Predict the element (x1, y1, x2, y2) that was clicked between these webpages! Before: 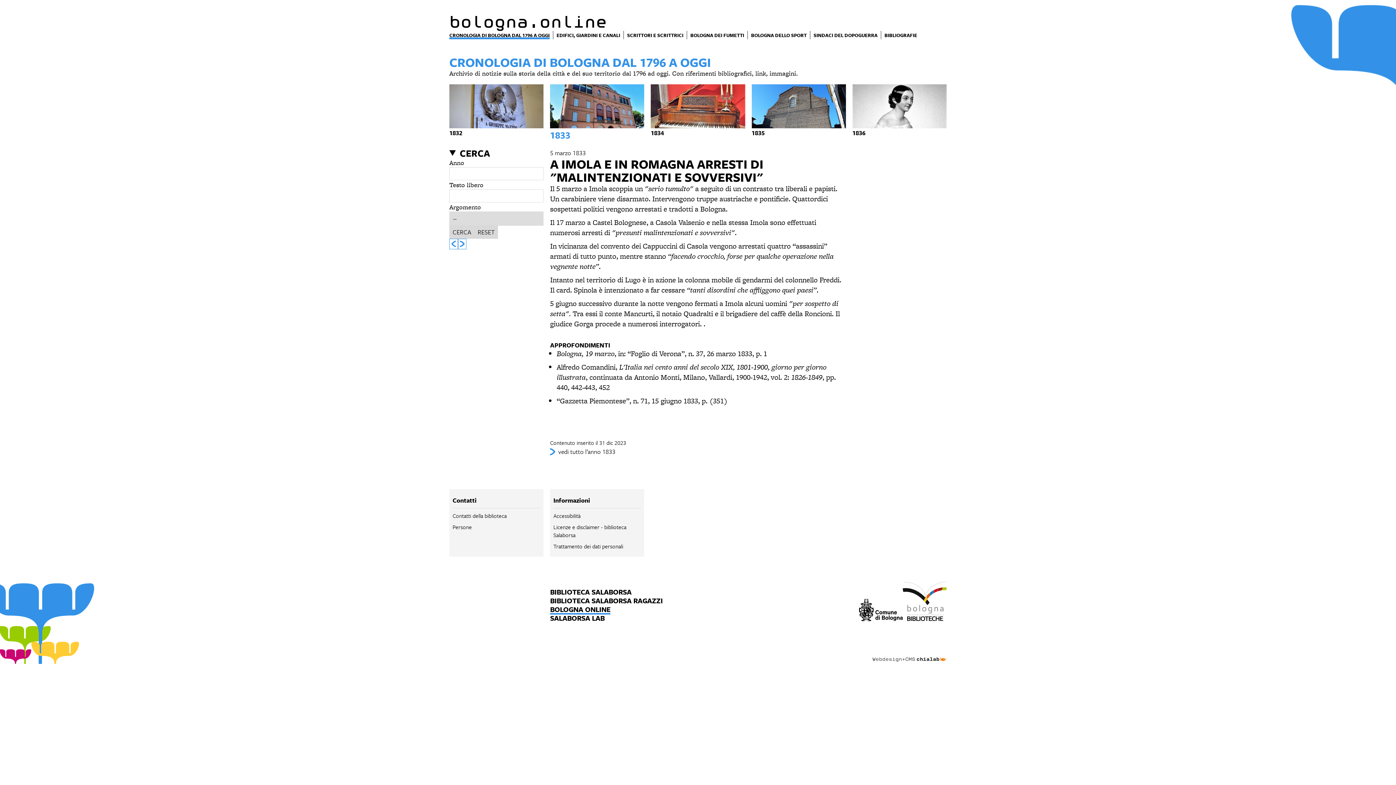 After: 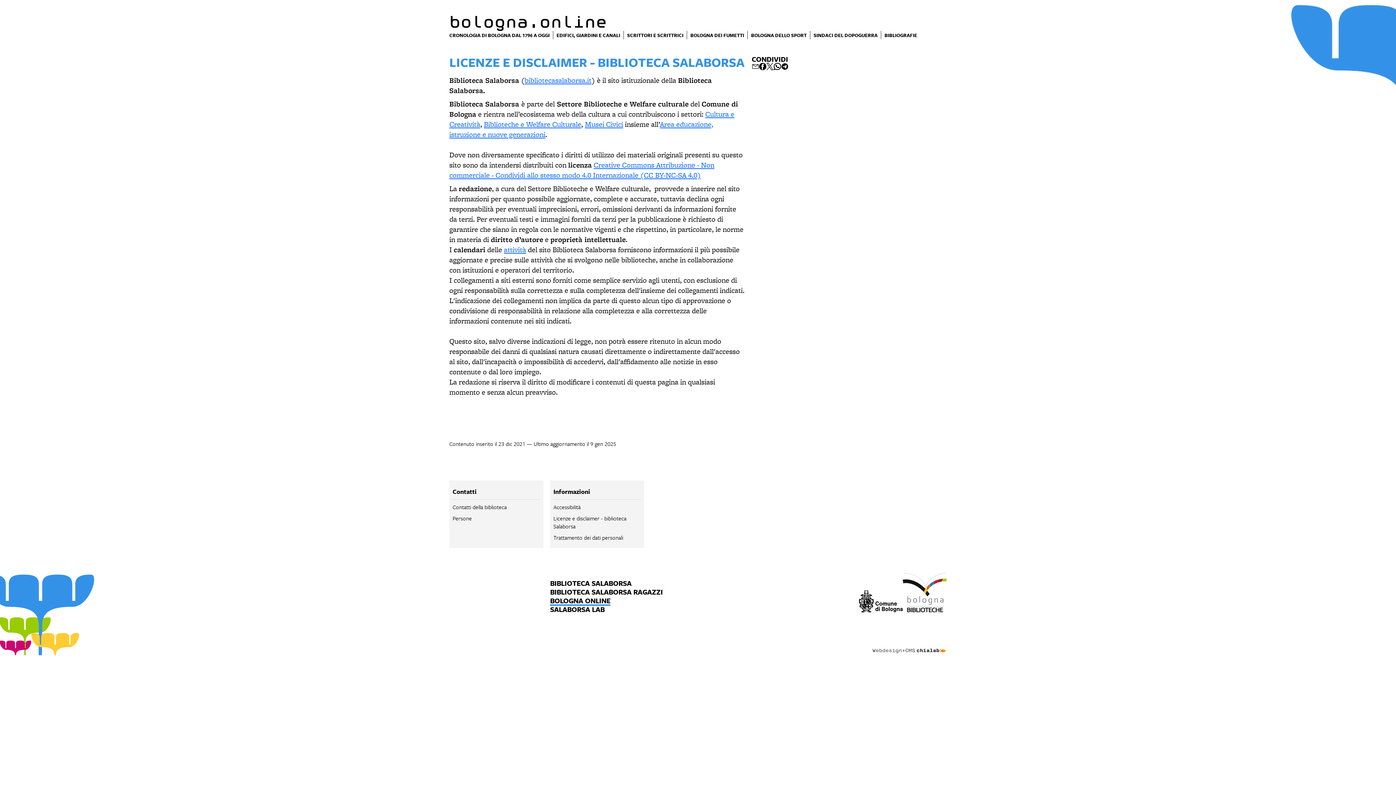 Action: bbox: (553, 523, 626, 539) label: Licenze e disclaimer - biblioteca Salaborsa